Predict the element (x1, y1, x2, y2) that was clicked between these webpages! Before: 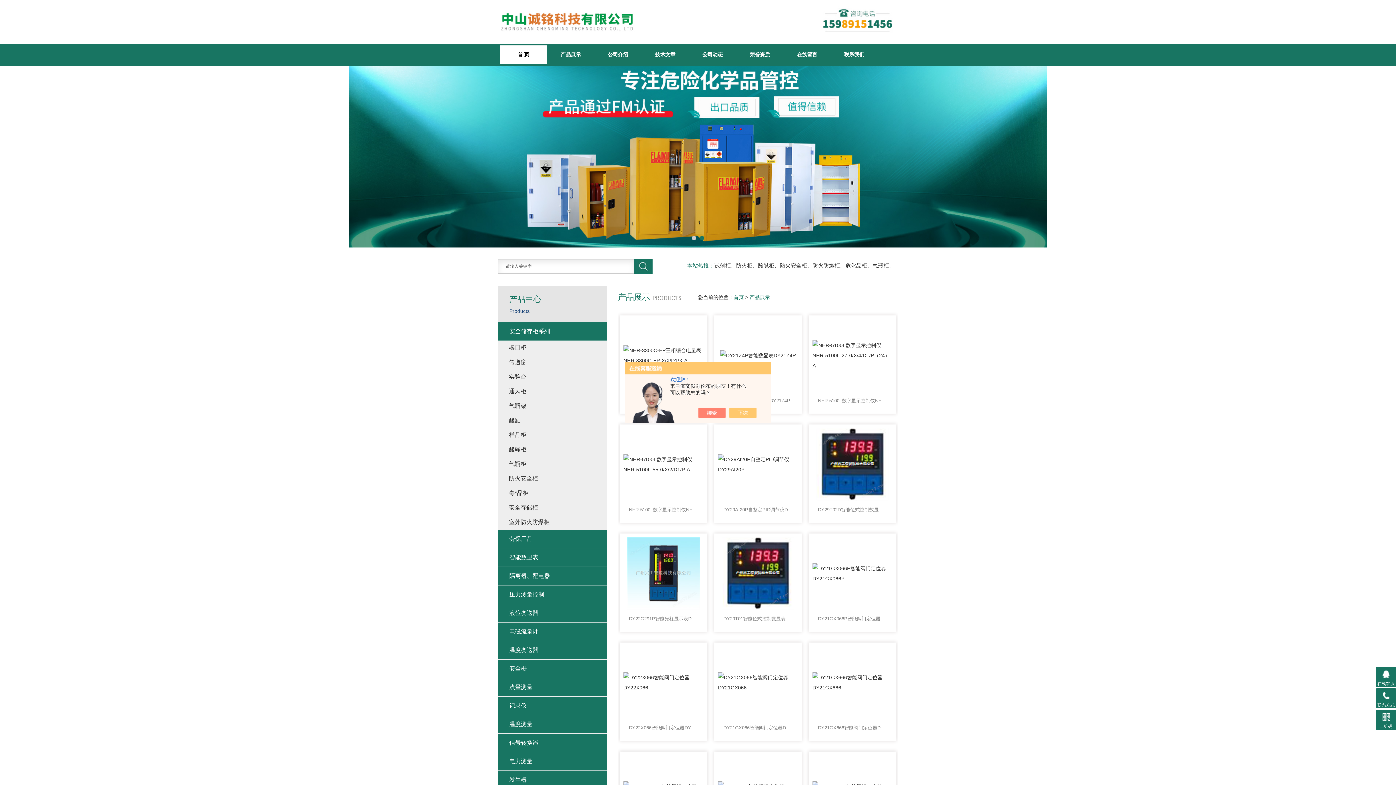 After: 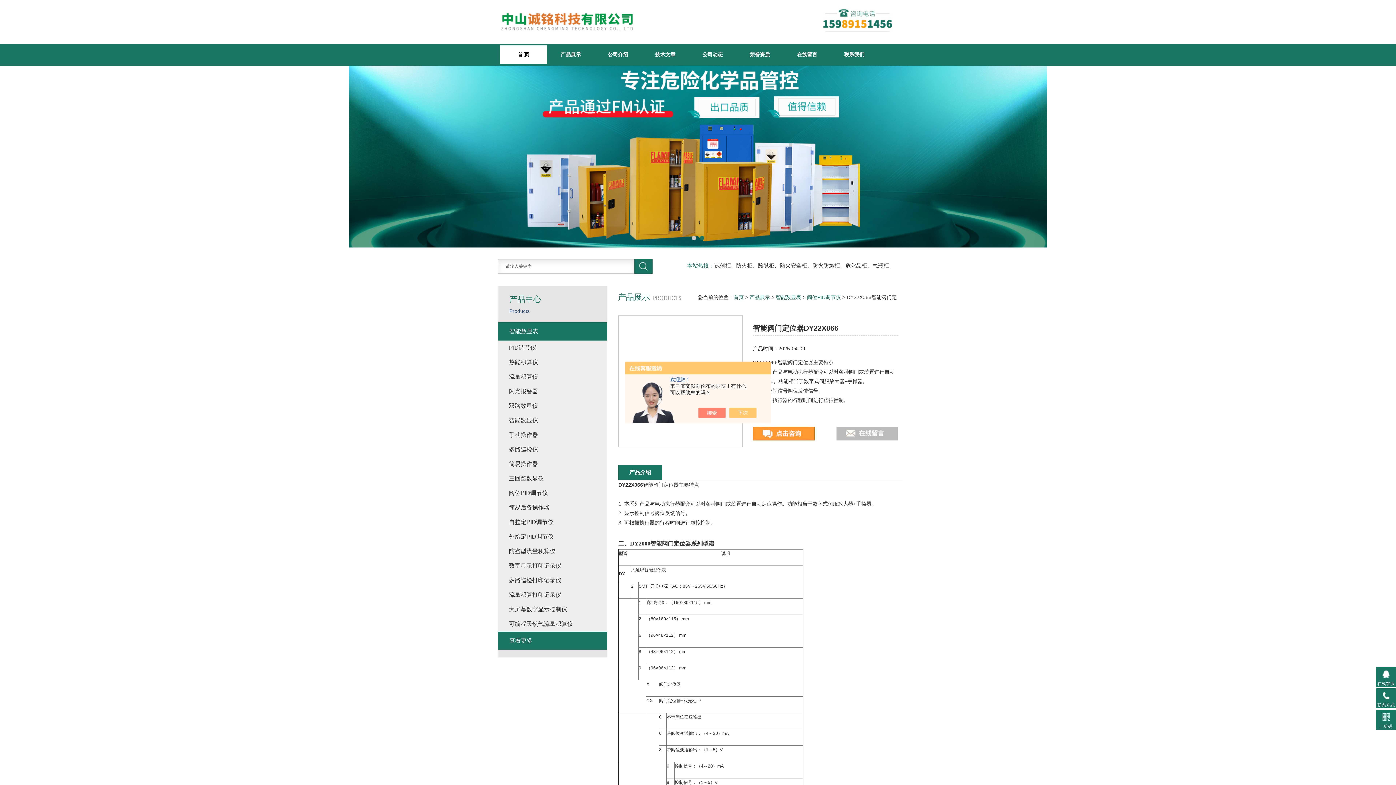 Action: bbox: (629, 722, 698, 737) label: DY22X066智能阀门定位器DY22X066